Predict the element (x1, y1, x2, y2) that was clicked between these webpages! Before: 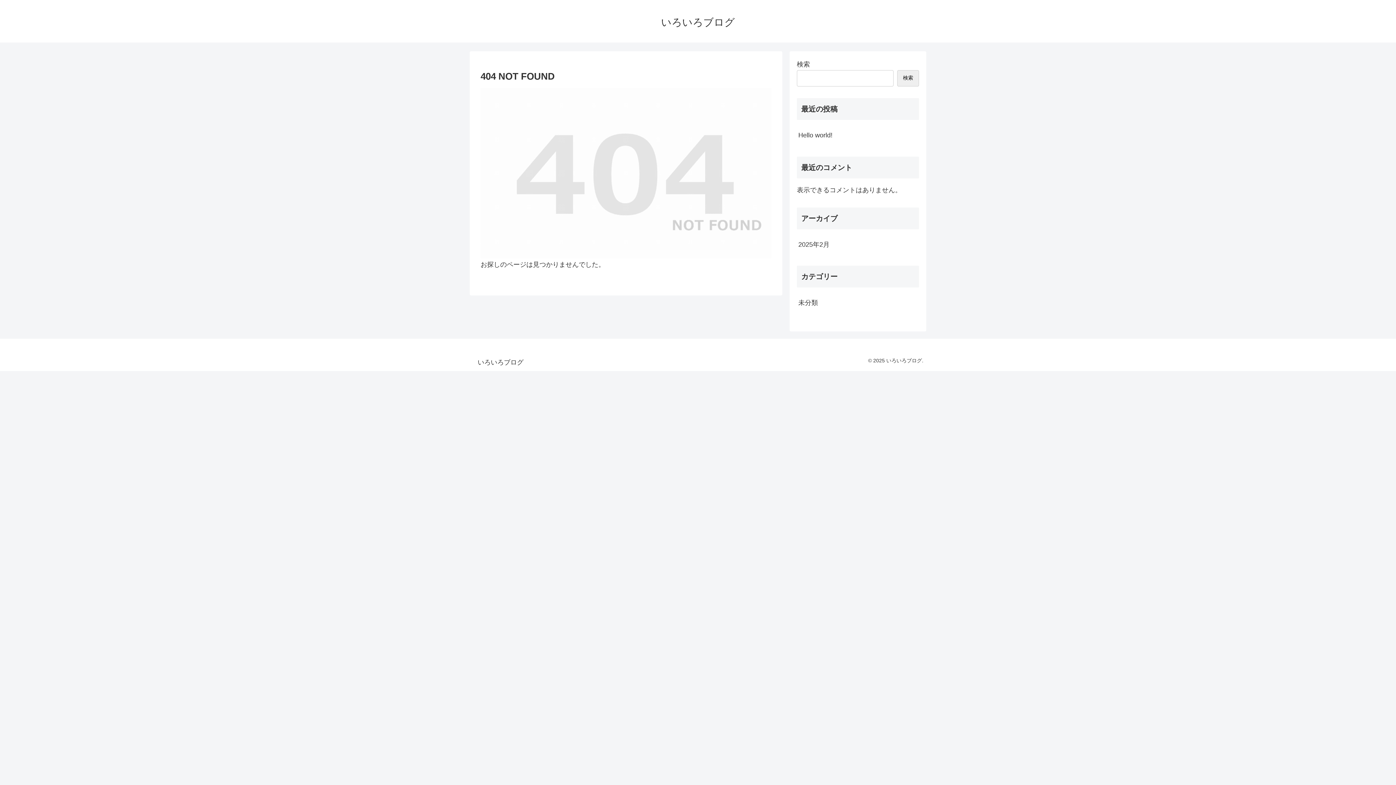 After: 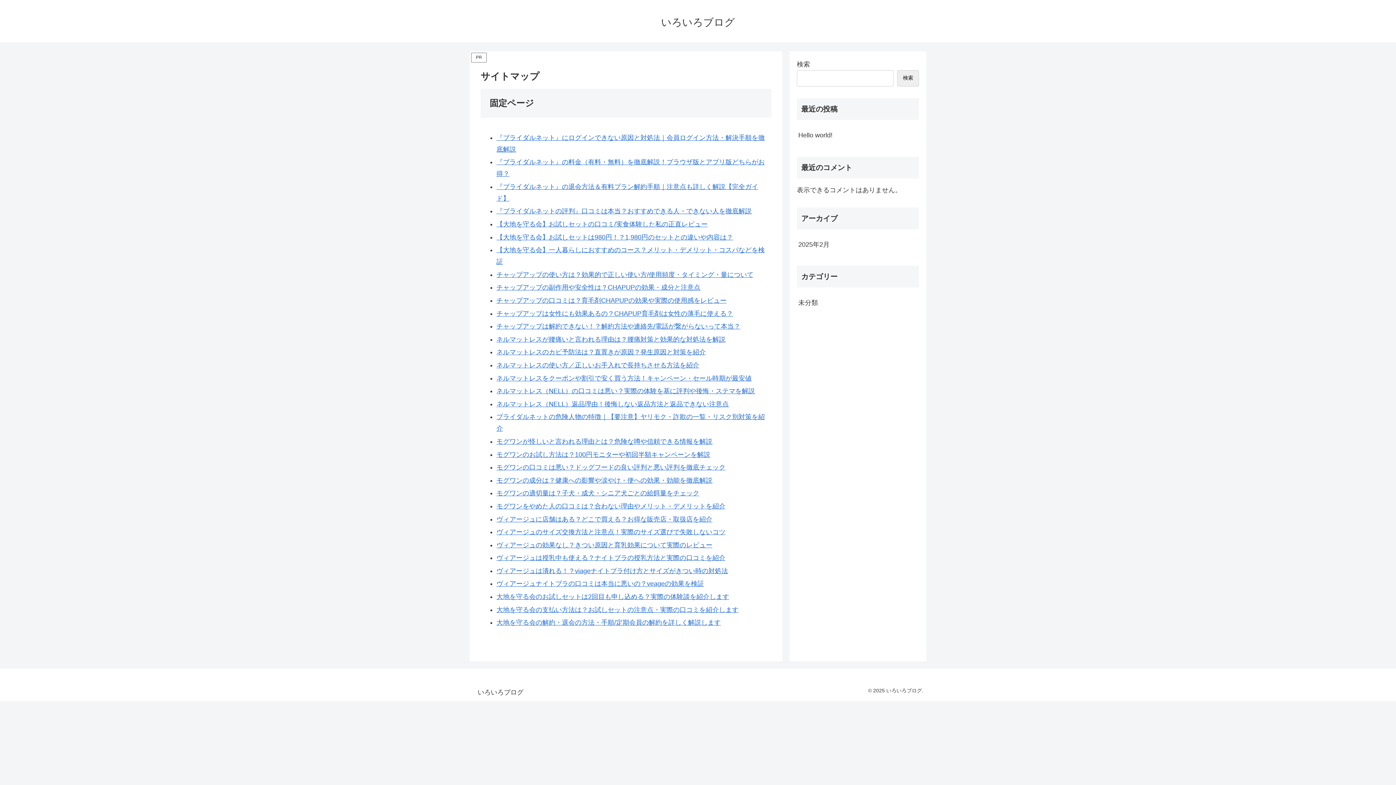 Action: bbox: (472, 359, 528, 365) label: いろいろブログ